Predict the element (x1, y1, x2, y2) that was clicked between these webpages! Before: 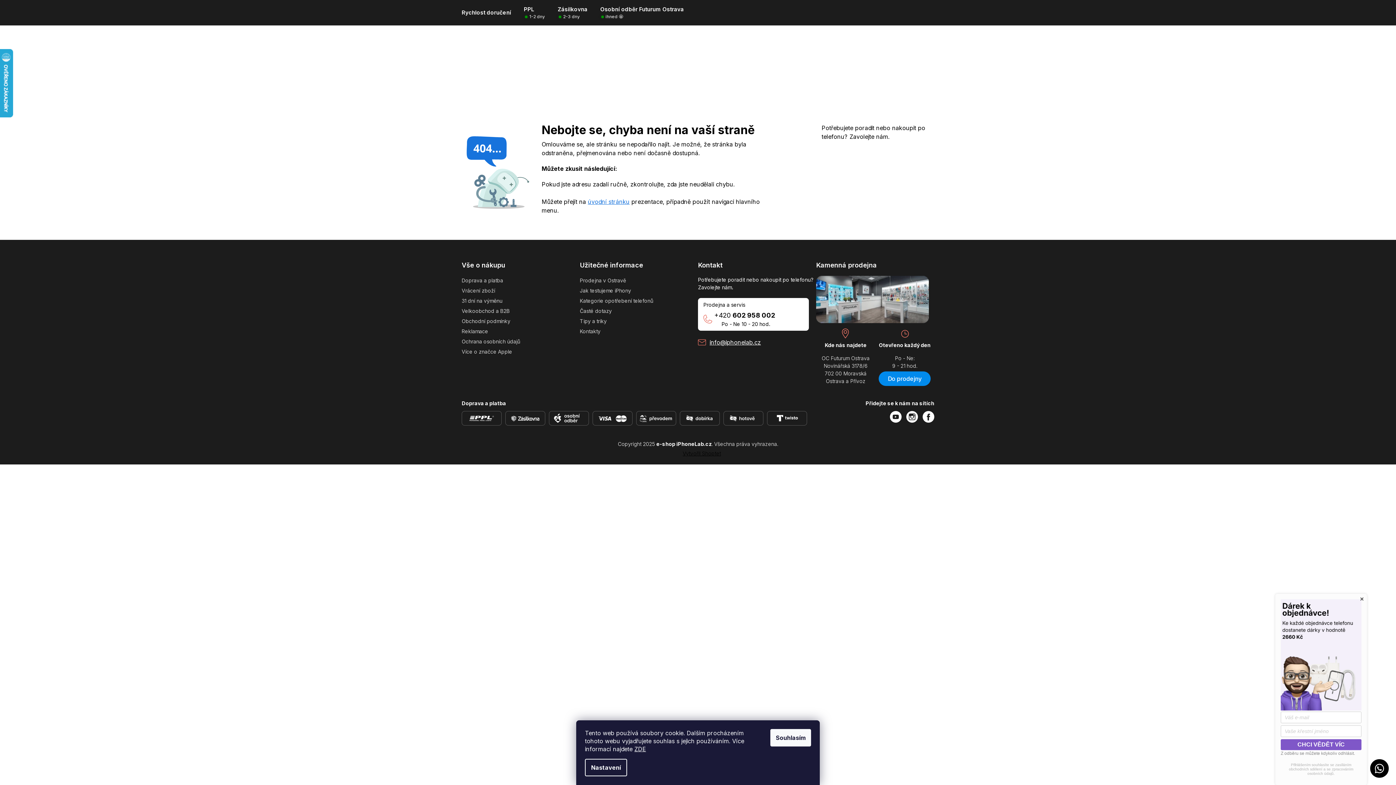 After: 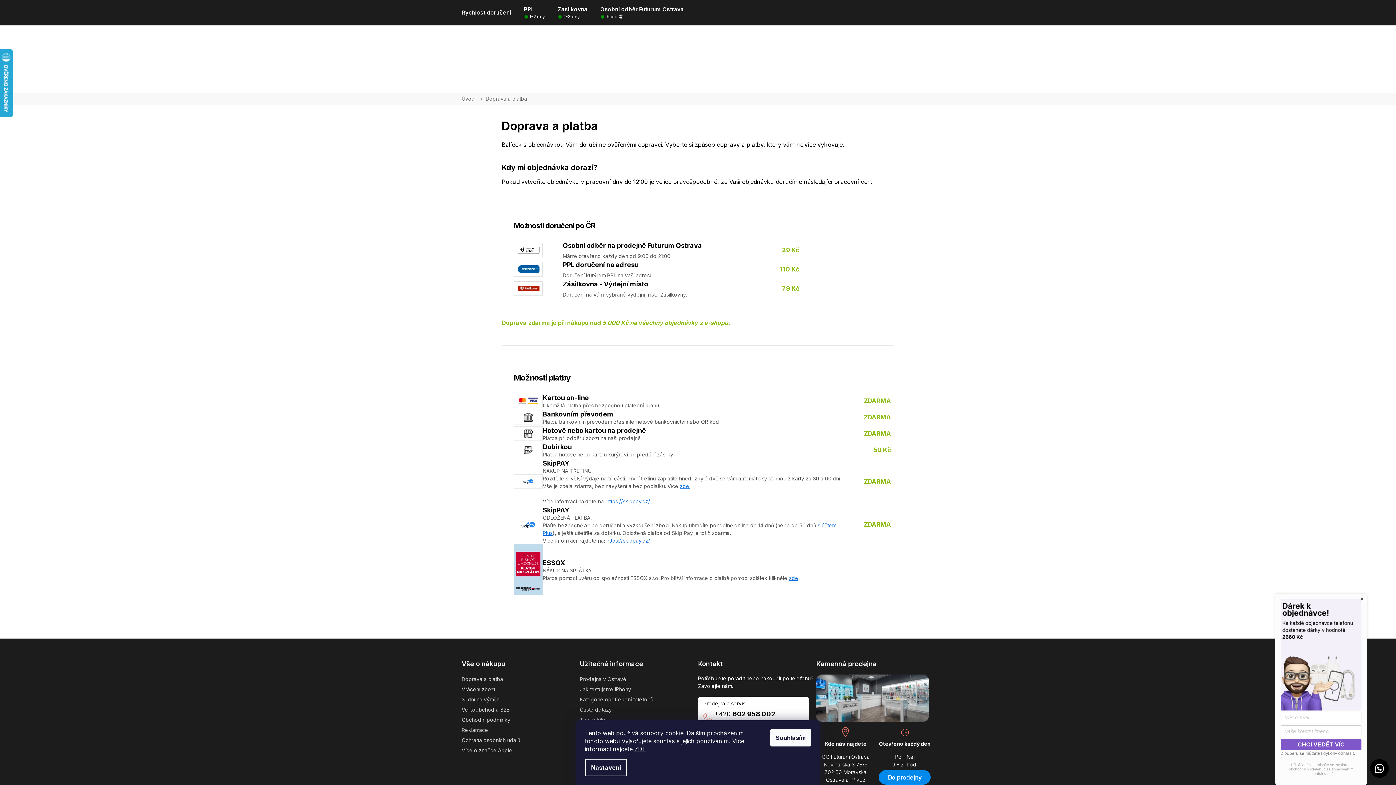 Action: bbox: (592, 411, 632, 425)